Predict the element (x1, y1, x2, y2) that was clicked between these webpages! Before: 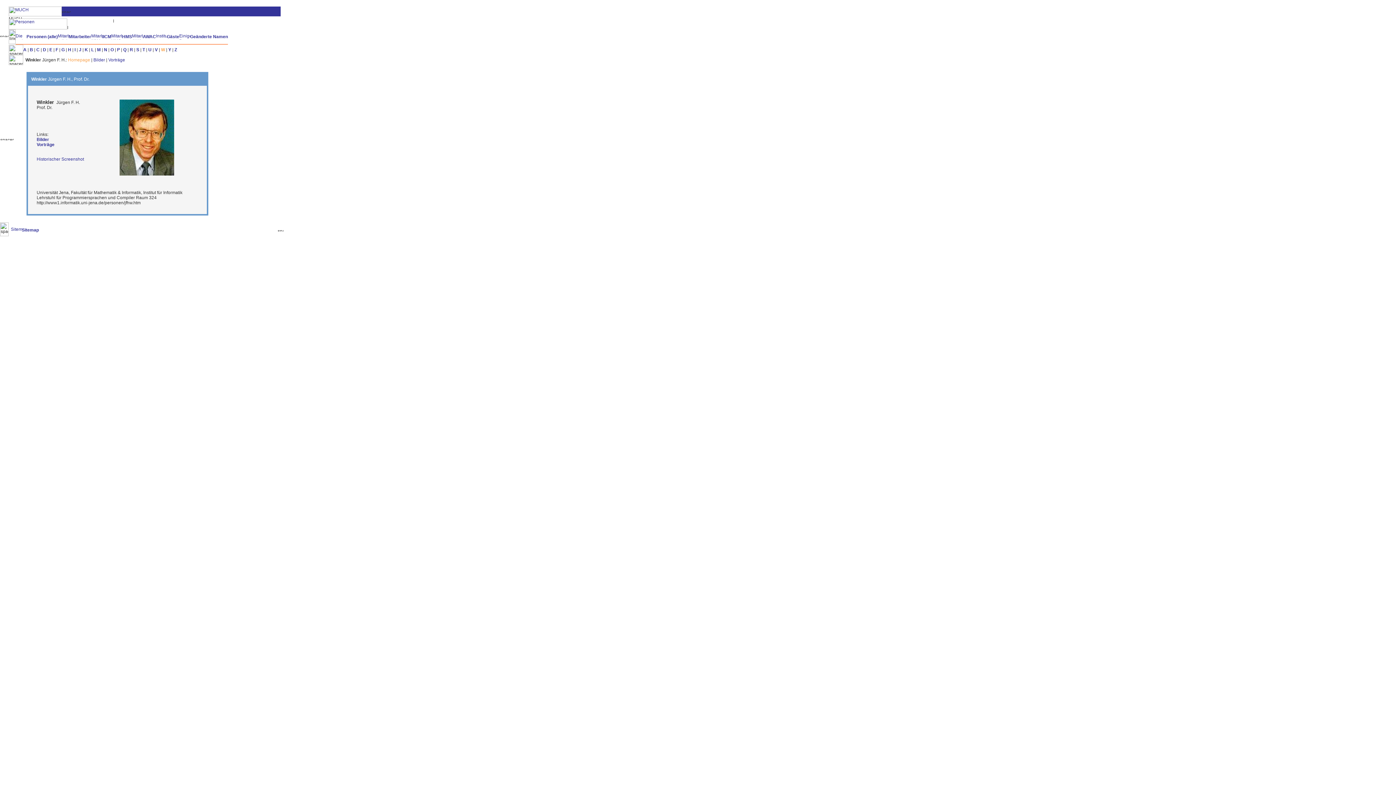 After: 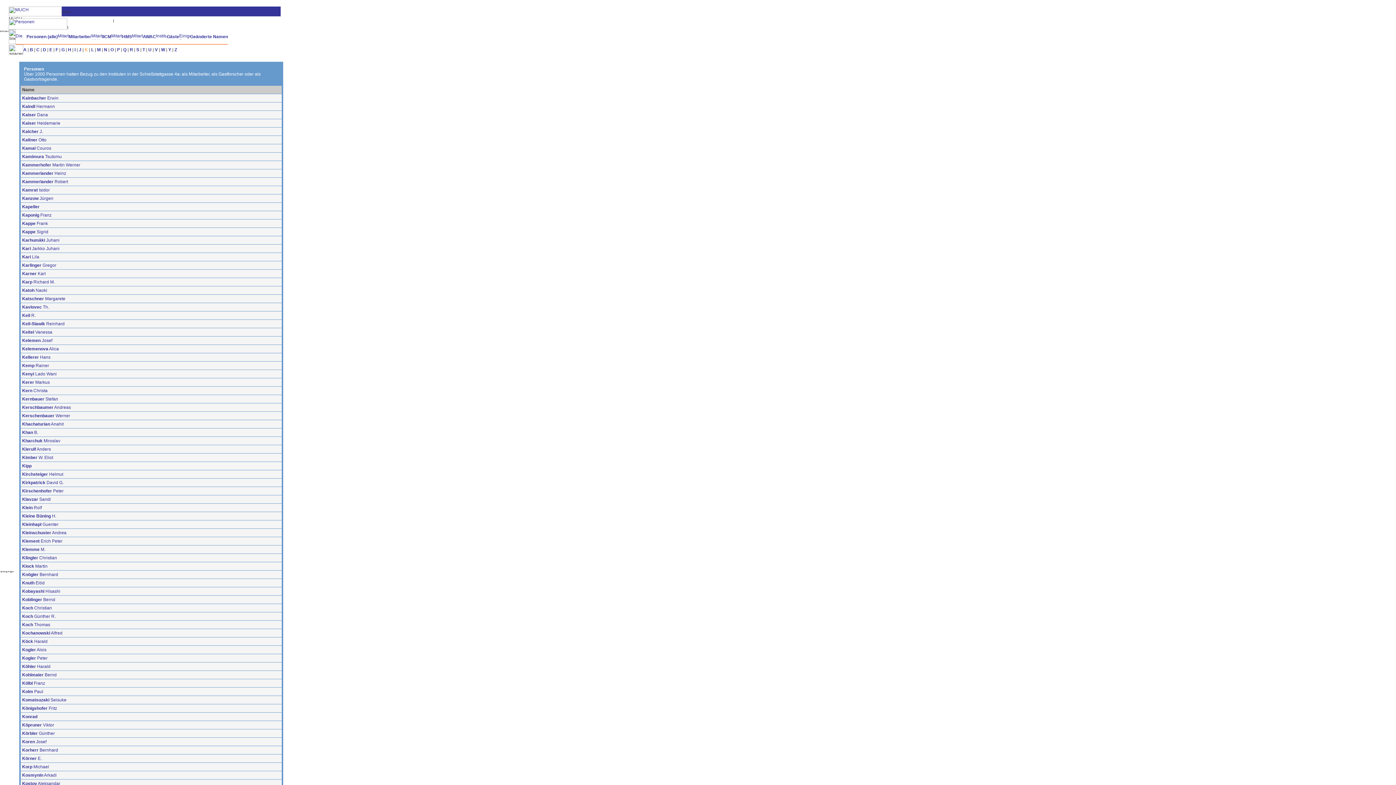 Action: bbox: (84, 47, 88, 52) label: K